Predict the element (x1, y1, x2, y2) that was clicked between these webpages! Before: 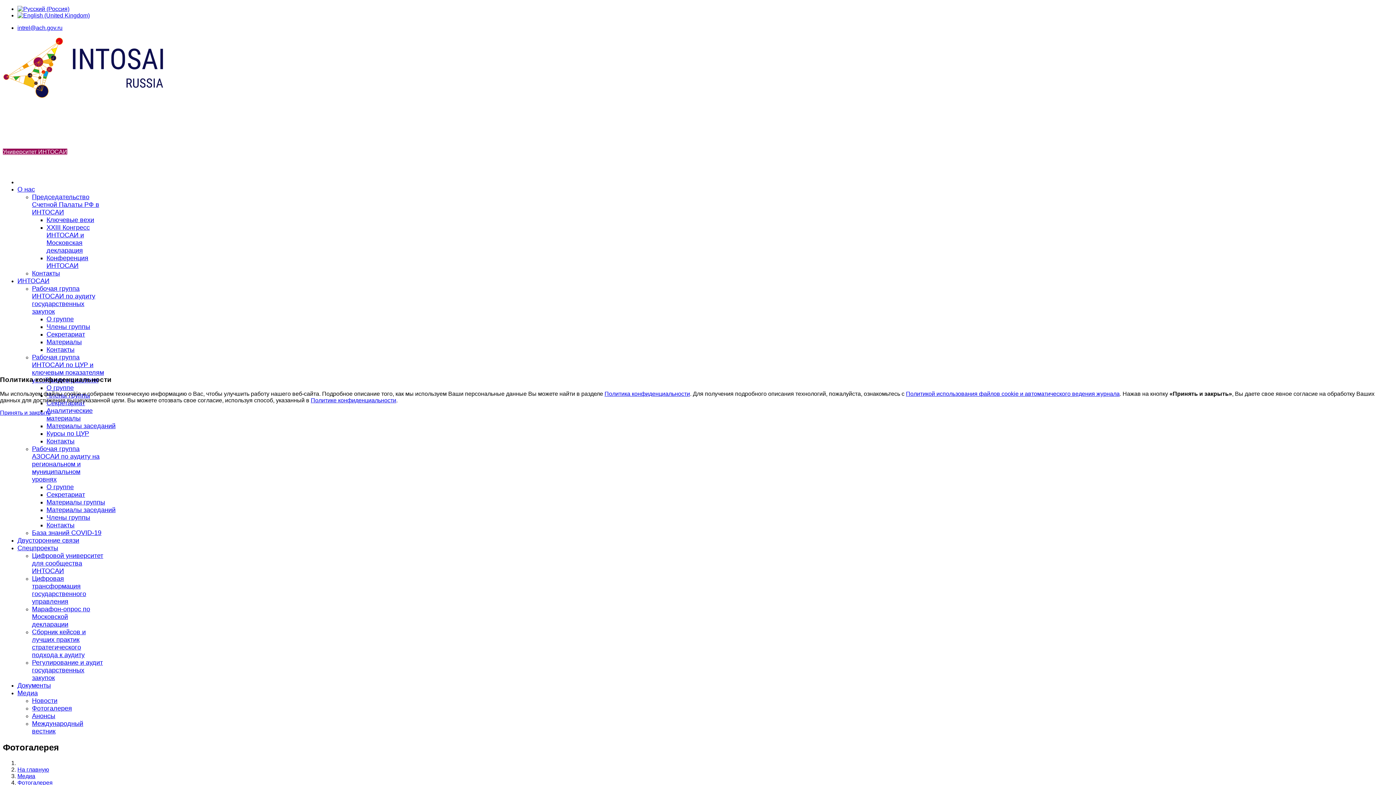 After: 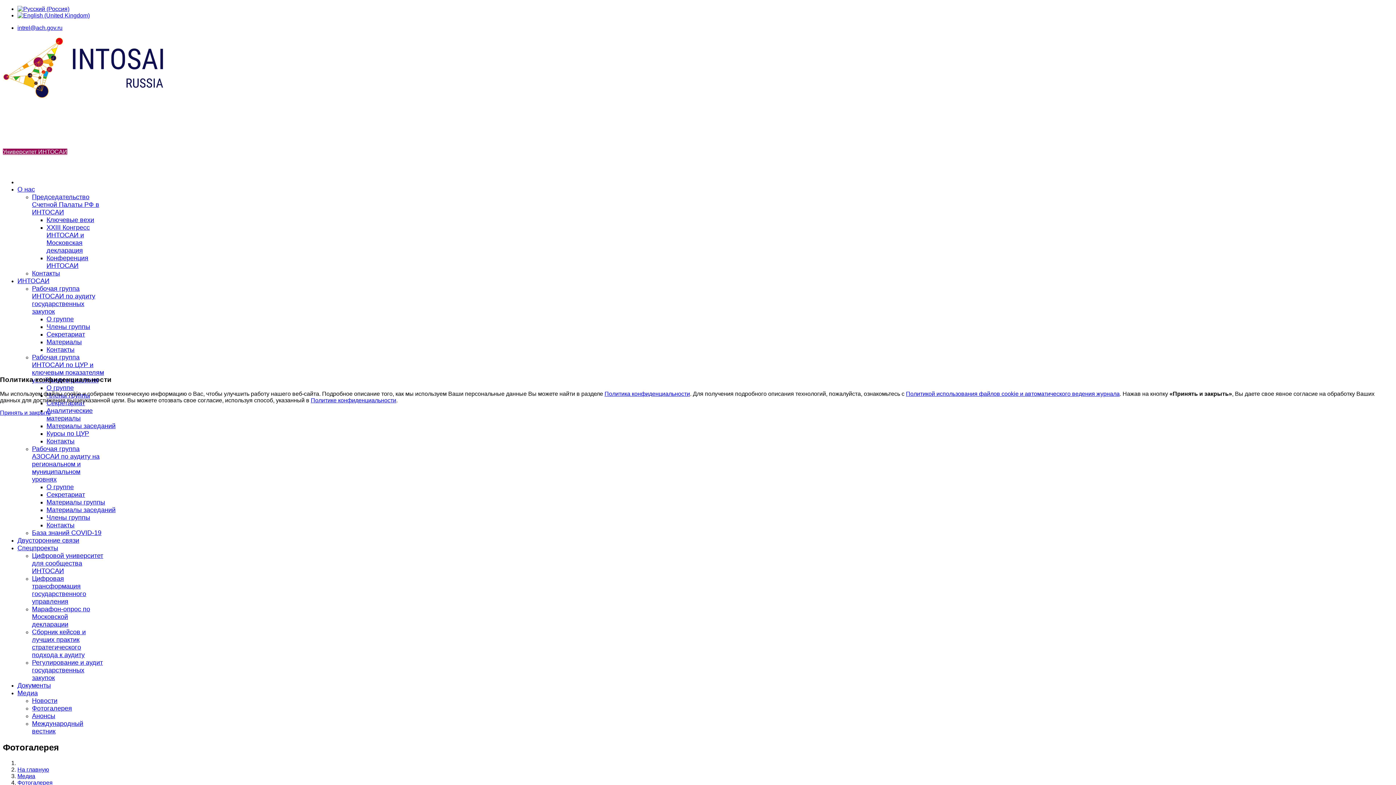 Action: bbox: (604, 390, 690, 396) label: Политика конфиденциальности